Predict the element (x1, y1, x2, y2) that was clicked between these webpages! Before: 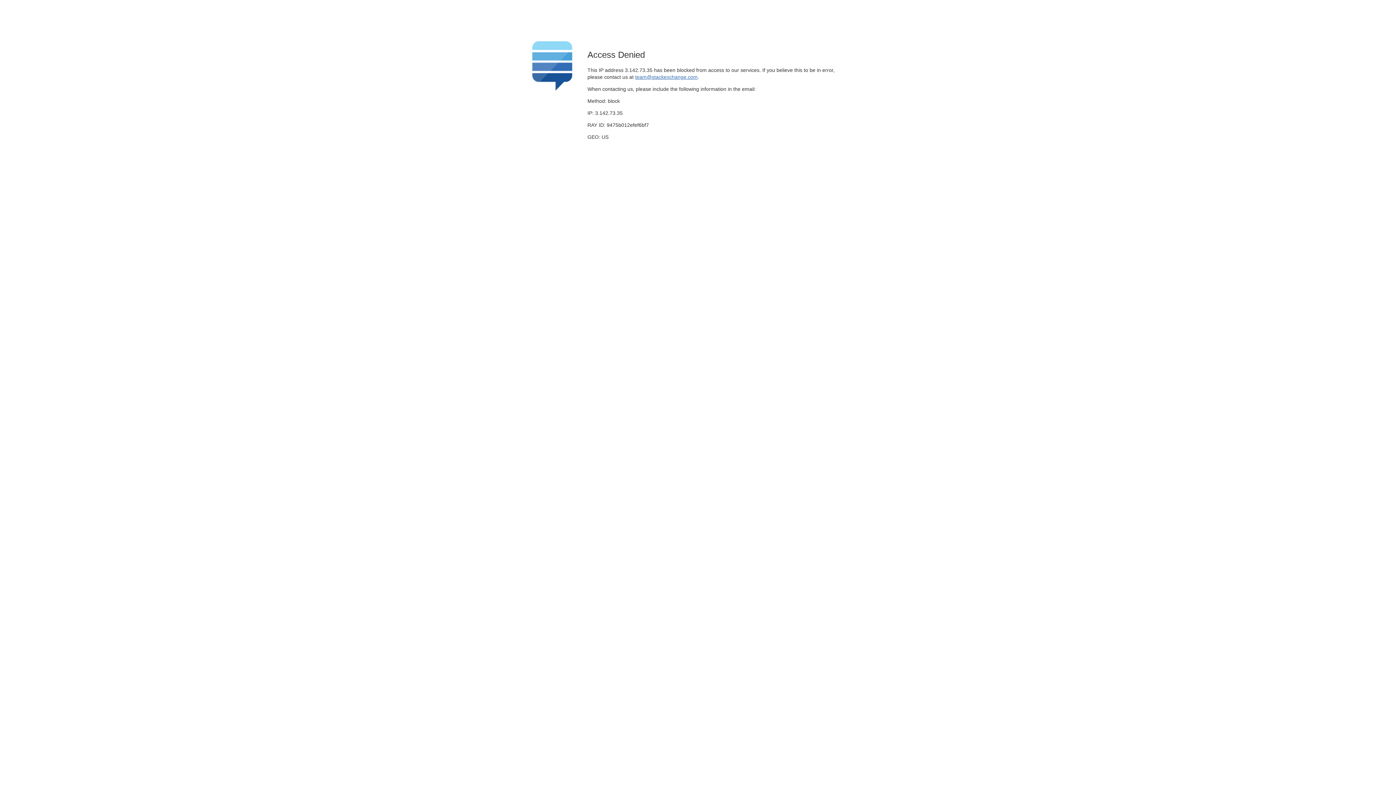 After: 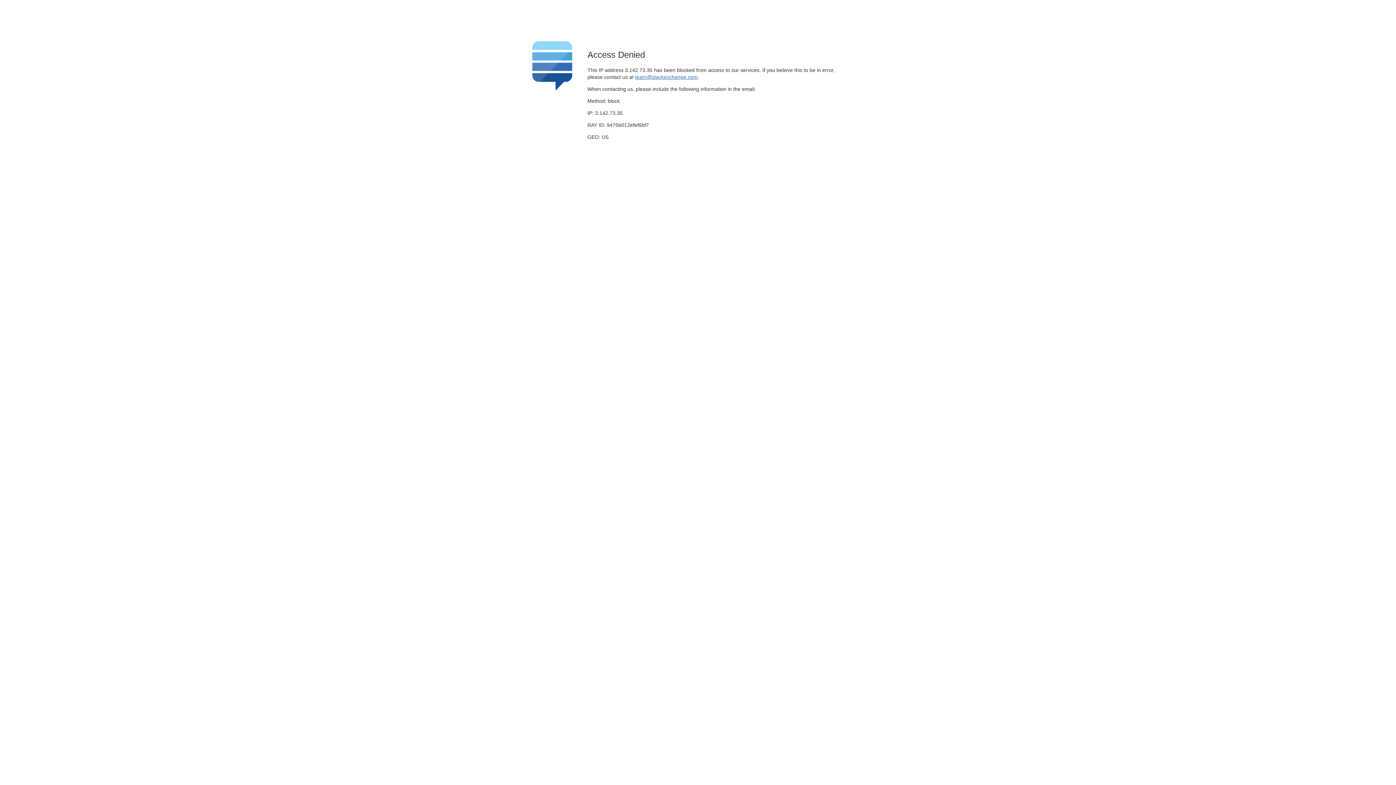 Action: label: team@stackexchange.com bbox: (635, 74, 697, 79)